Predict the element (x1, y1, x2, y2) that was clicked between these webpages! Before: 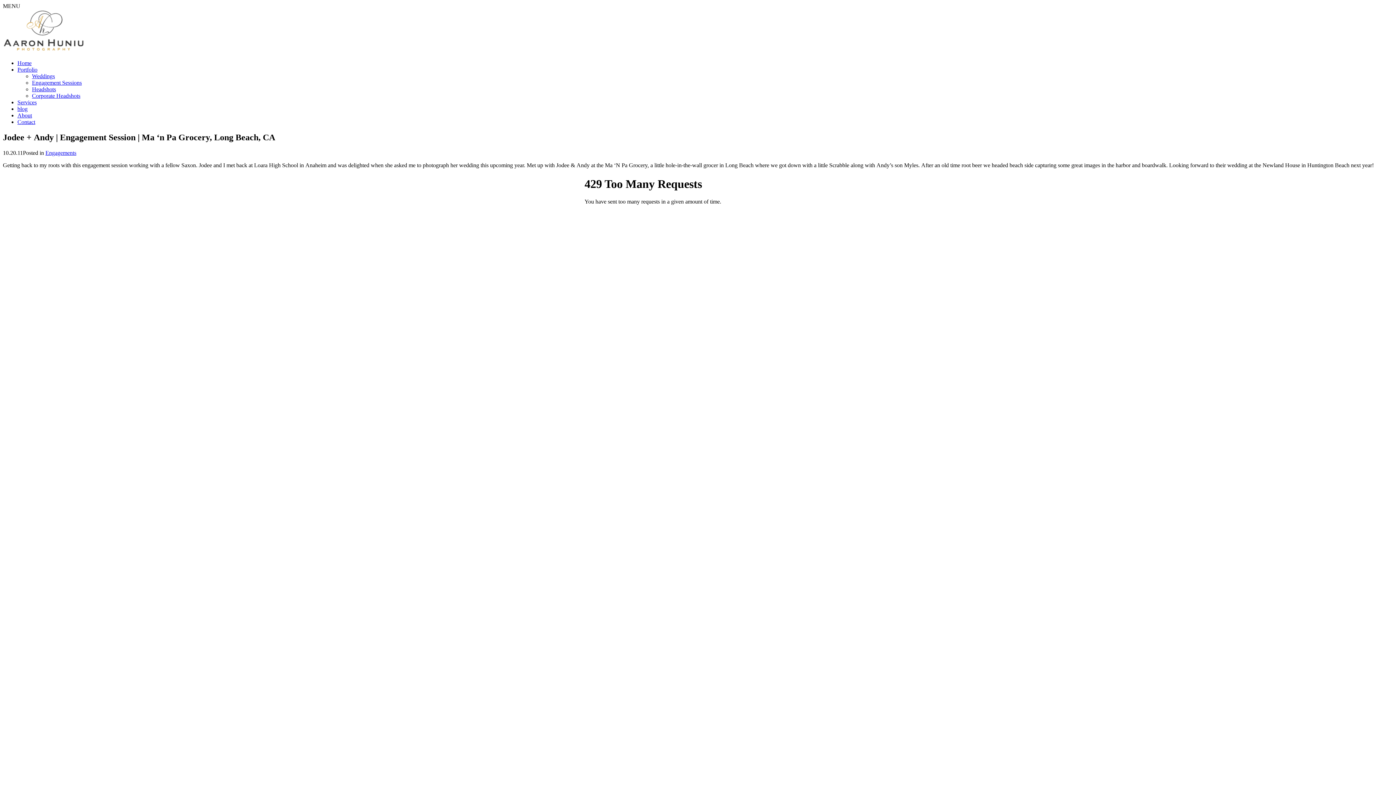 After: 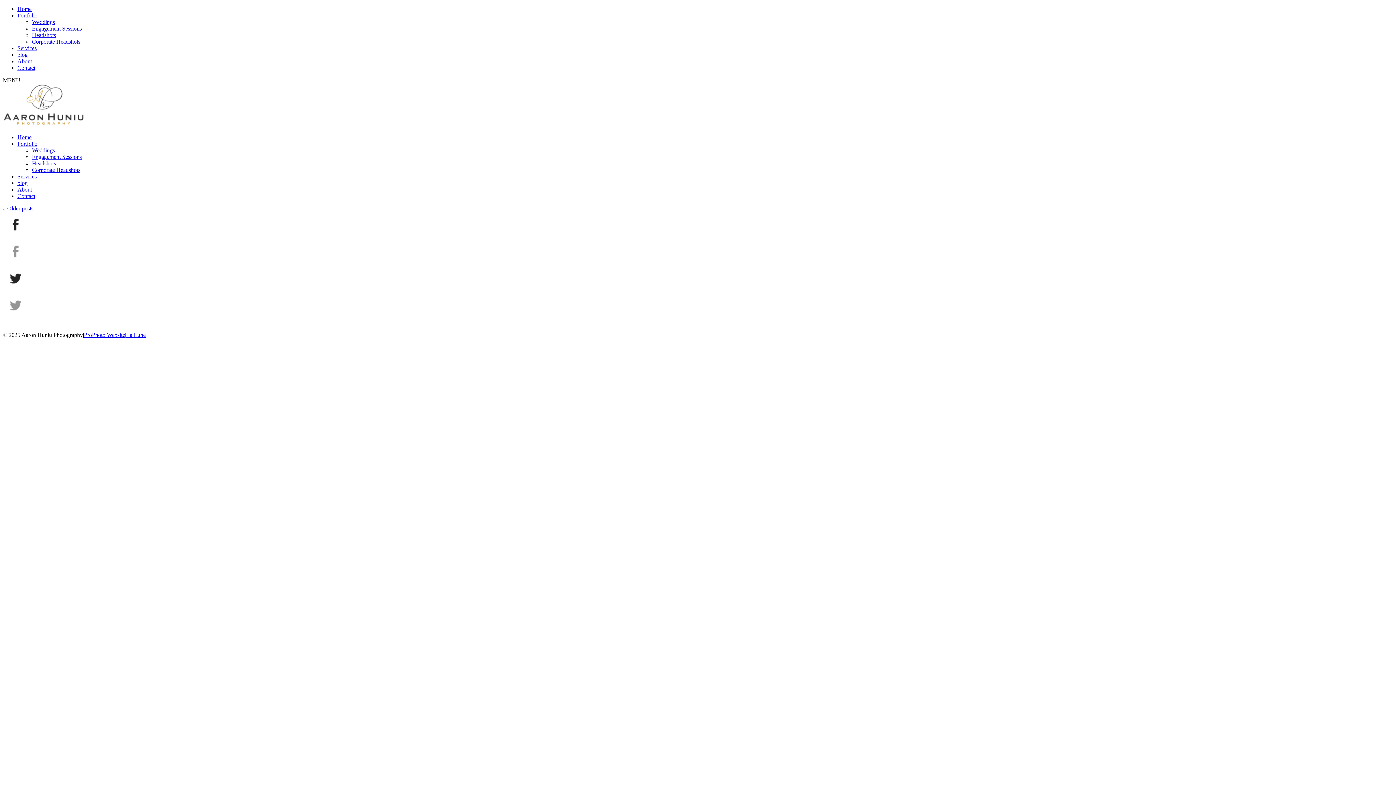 Action: bbox: (17, 105, 27, 112) label: blog